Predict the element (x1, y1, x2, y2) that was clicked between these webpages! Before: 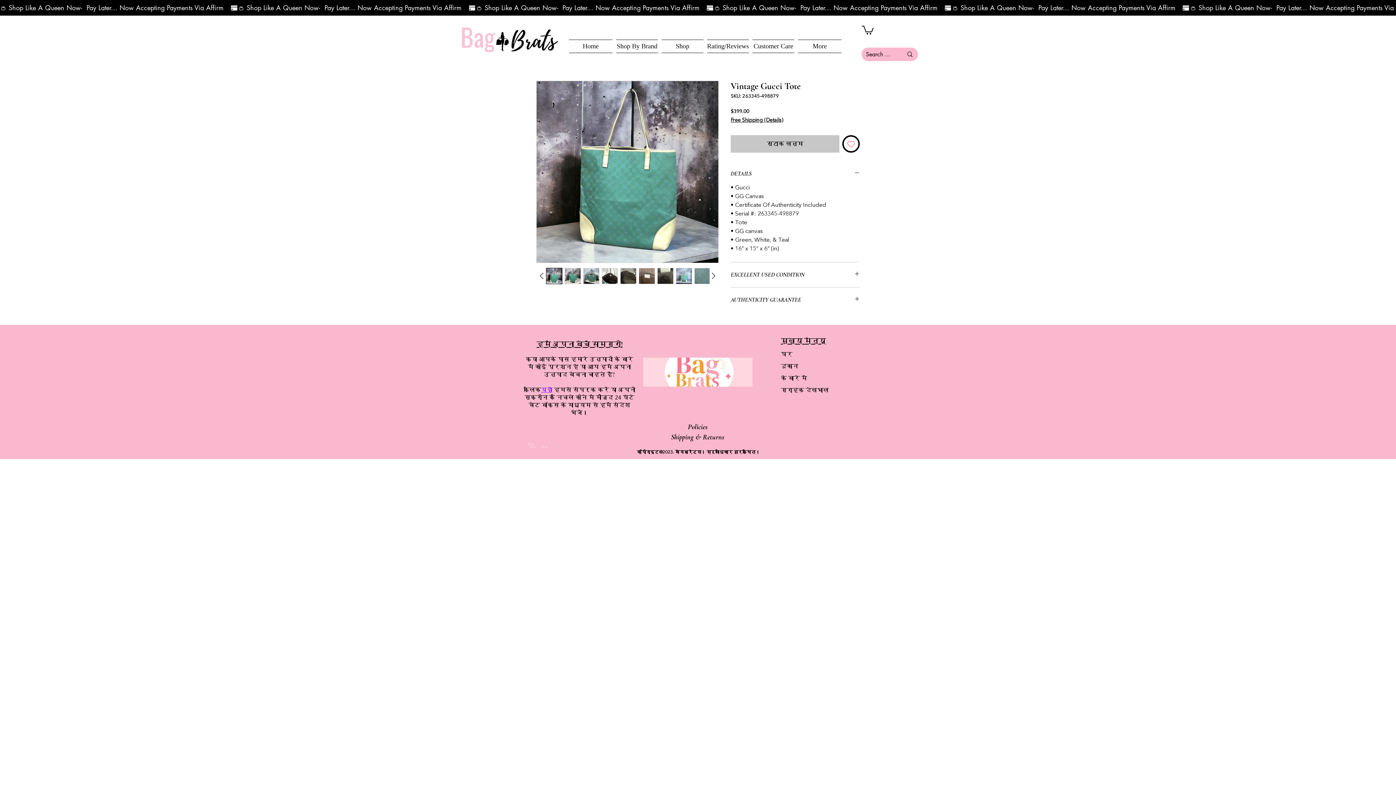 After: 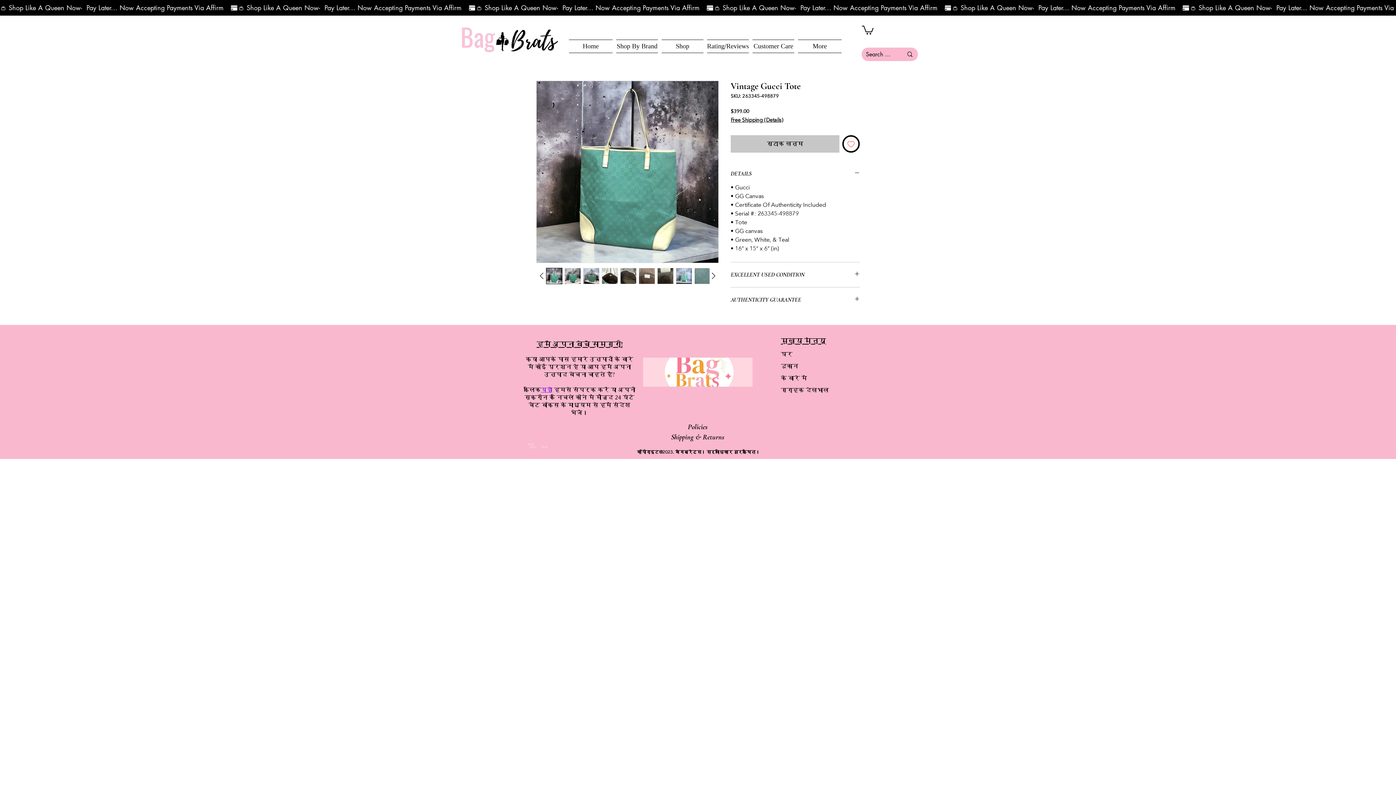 Action: bbox: (583, 267, 599, 284)